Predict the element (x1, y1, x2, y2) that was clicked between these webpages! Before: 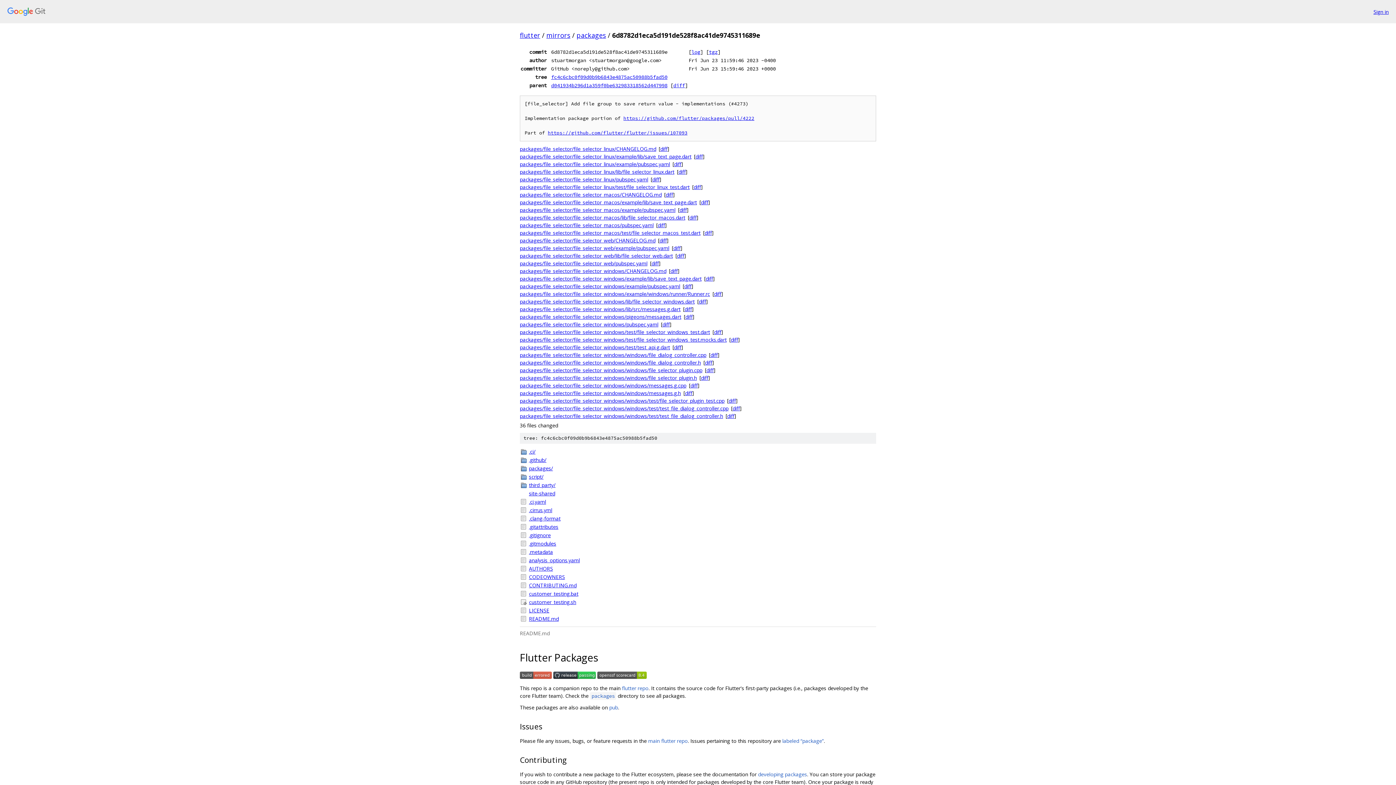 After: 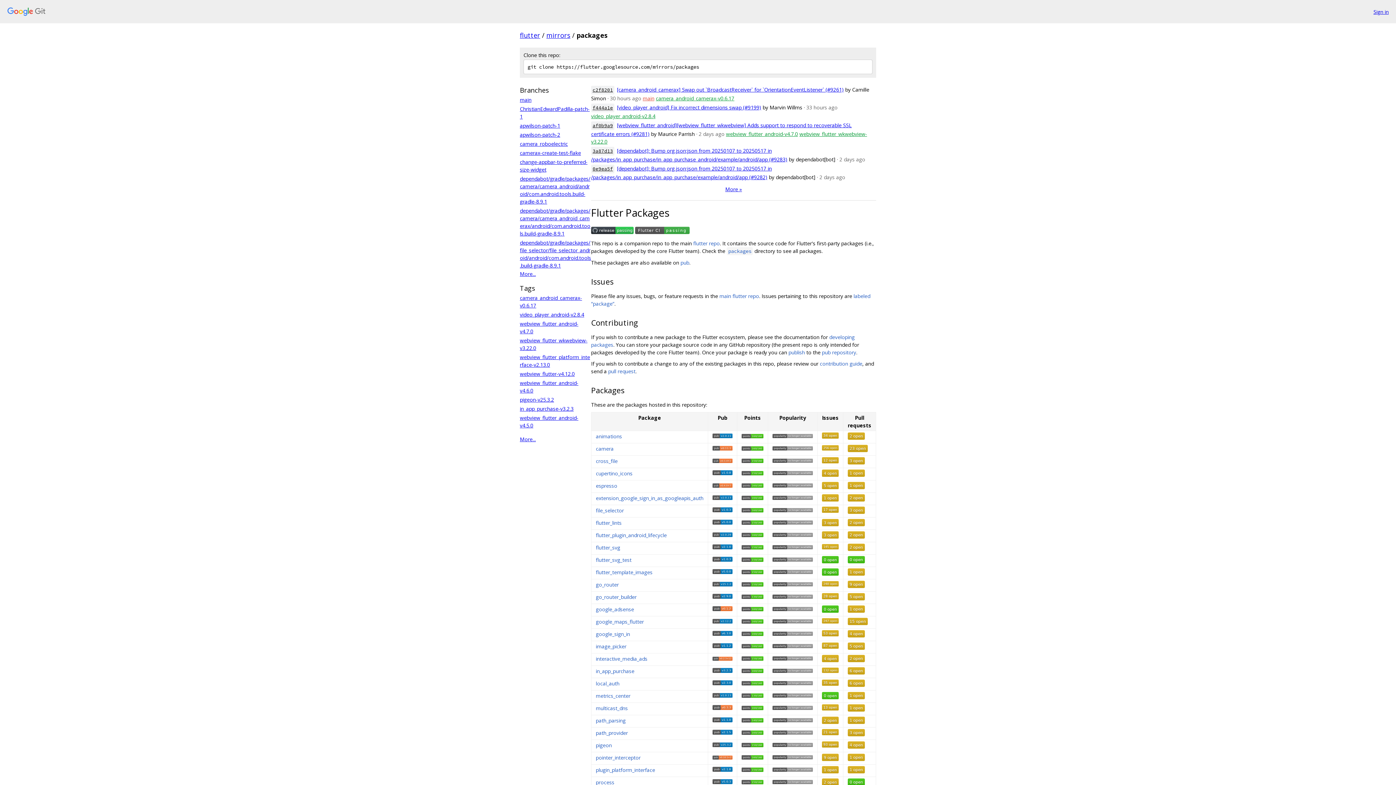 Action: bbox: (576, 30, 606, 39) label: packages